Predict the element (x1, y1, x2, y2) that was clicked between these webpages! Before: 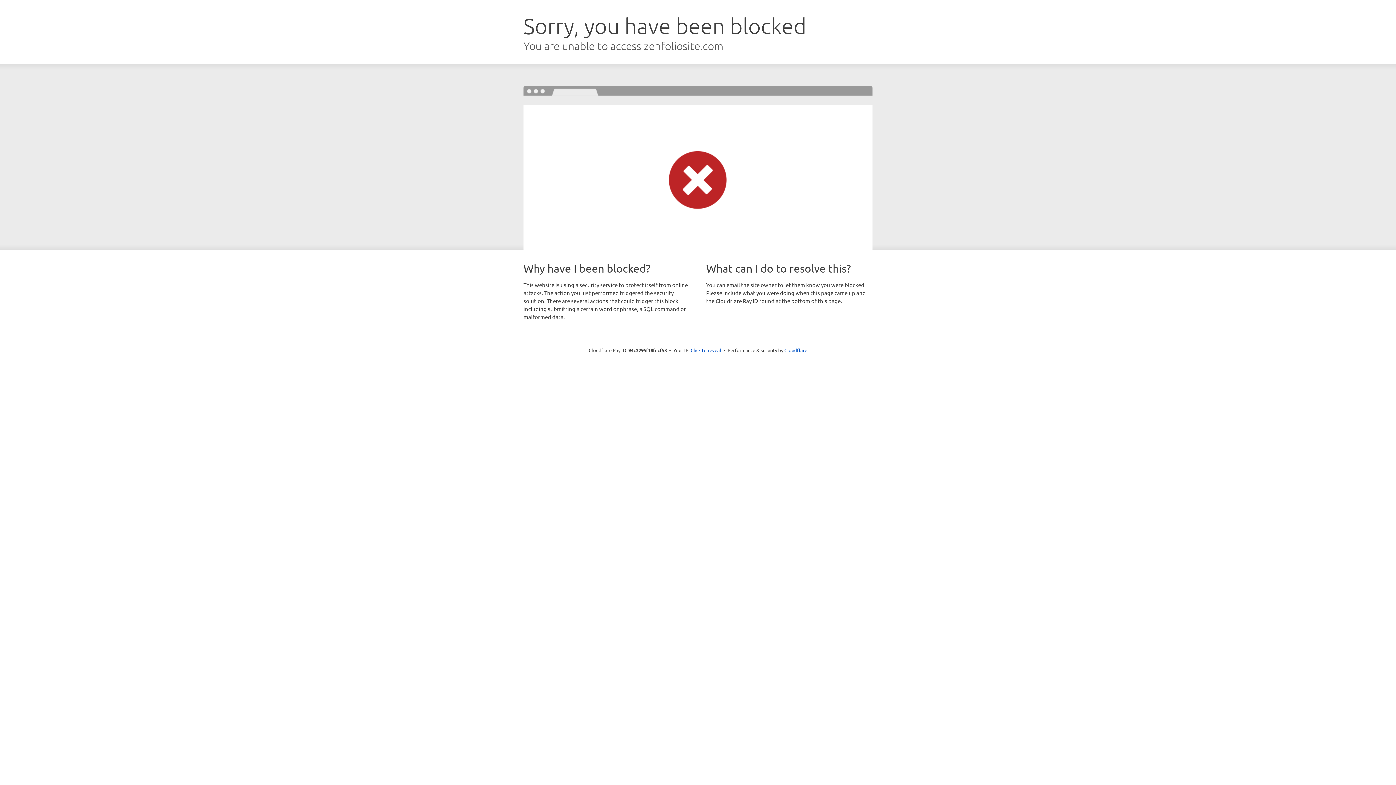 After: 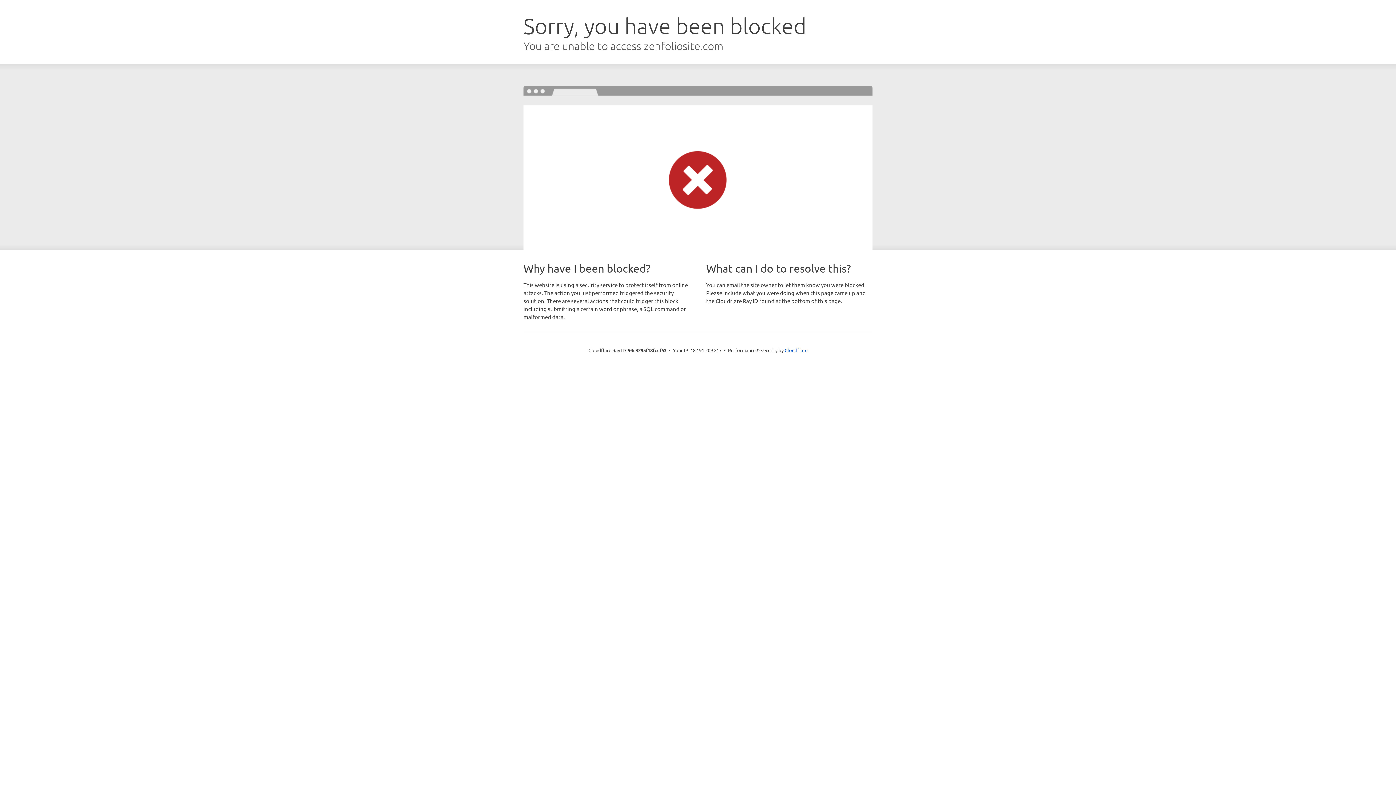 Action: bbox: (690, 346, 721, 353) label: Click to reveal